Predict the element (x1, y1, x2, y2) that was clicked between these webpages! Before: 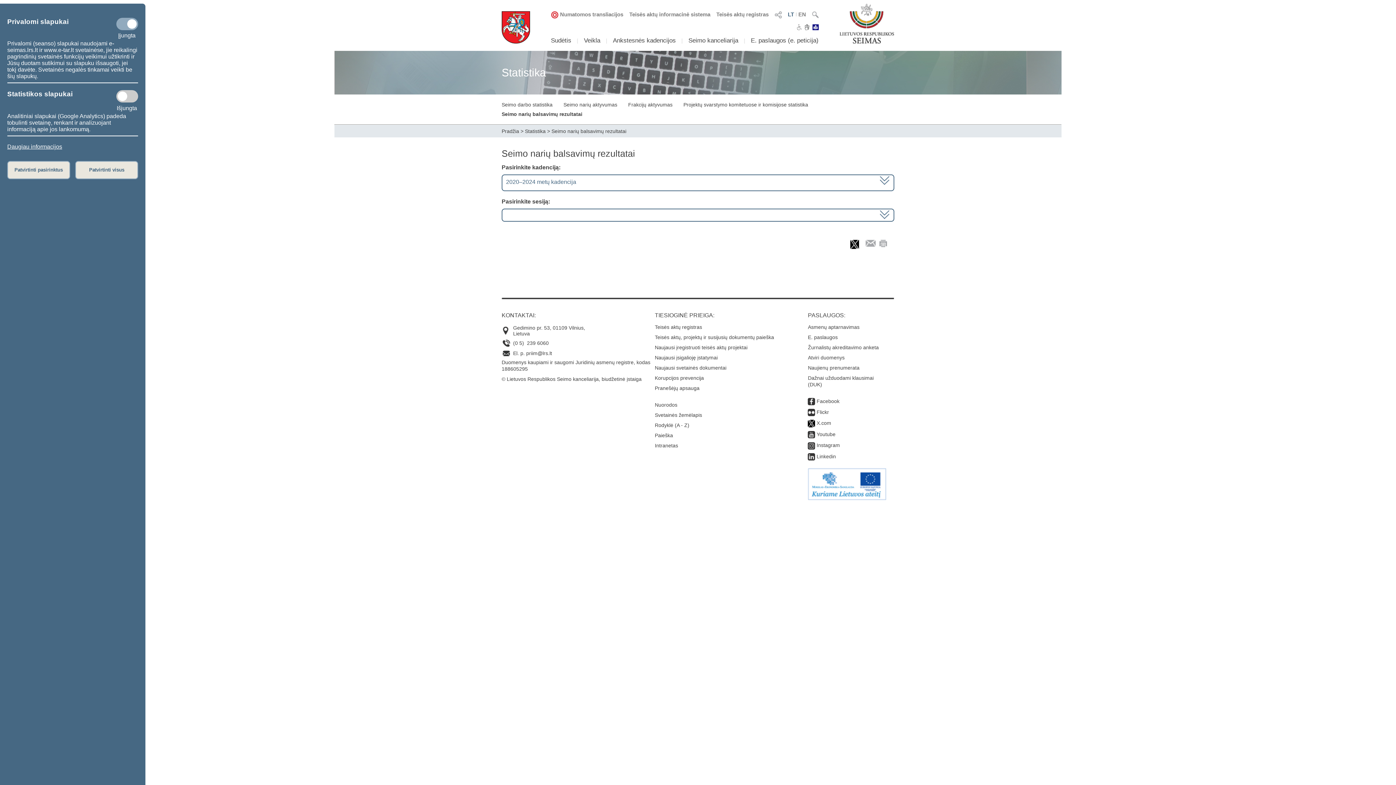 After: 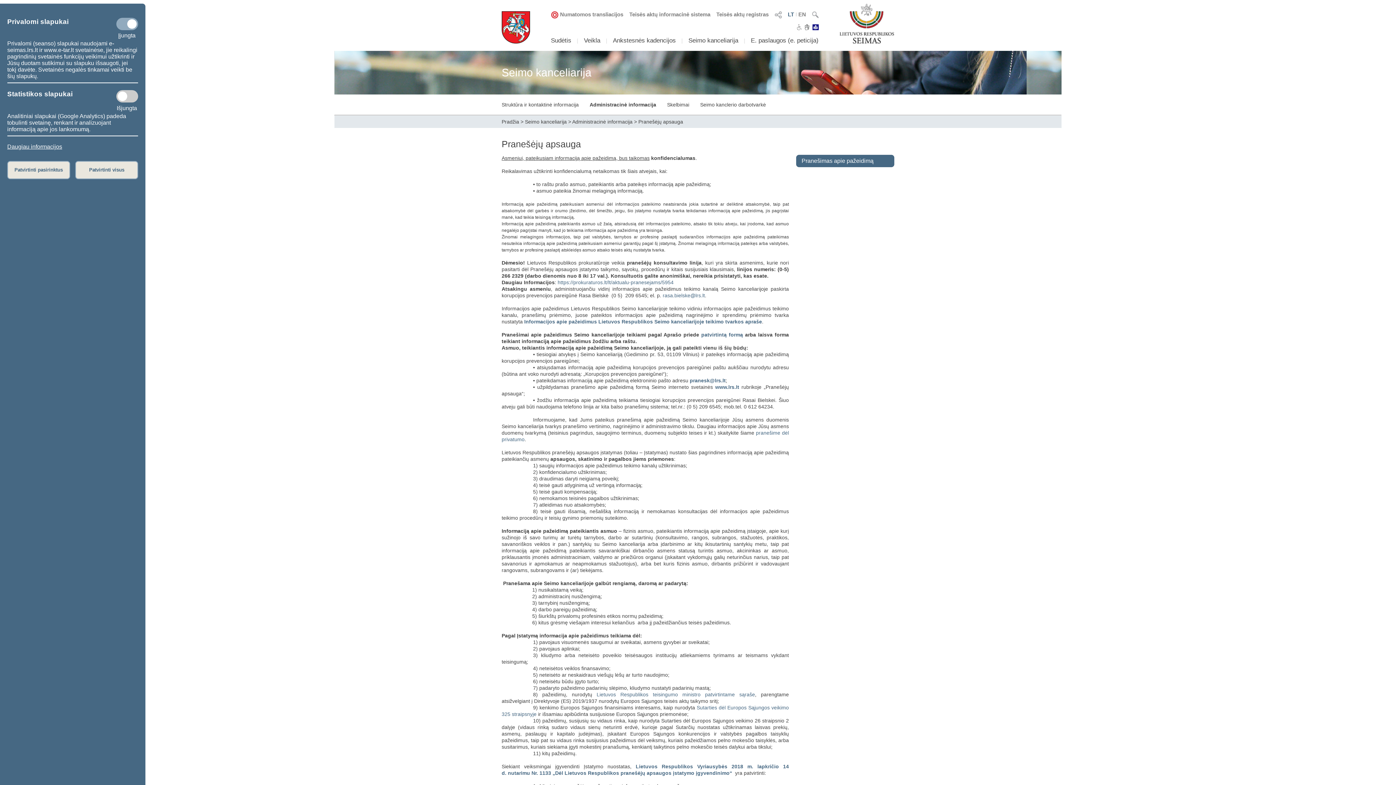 Action: label: Pranešėjų apsauga bbox: (654, 385, 699, 391)